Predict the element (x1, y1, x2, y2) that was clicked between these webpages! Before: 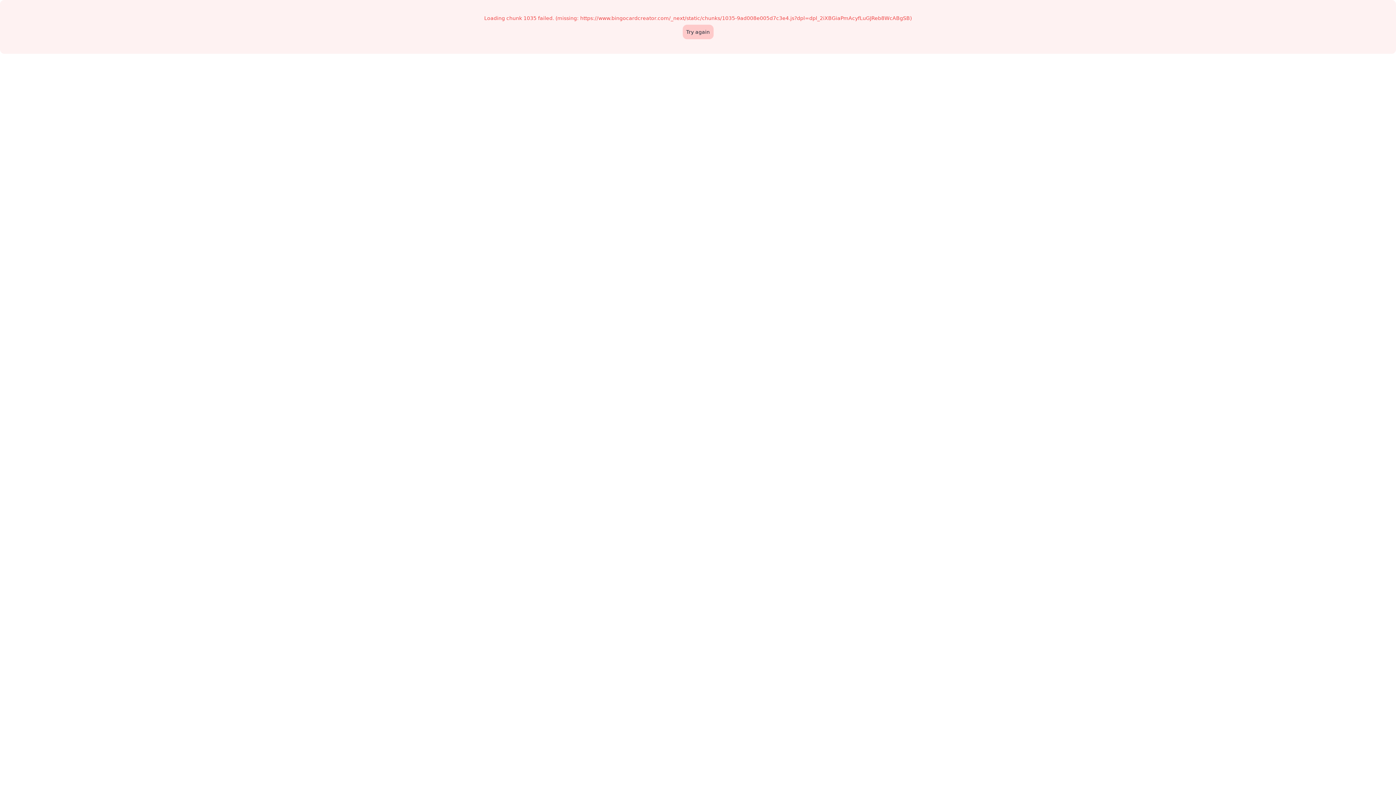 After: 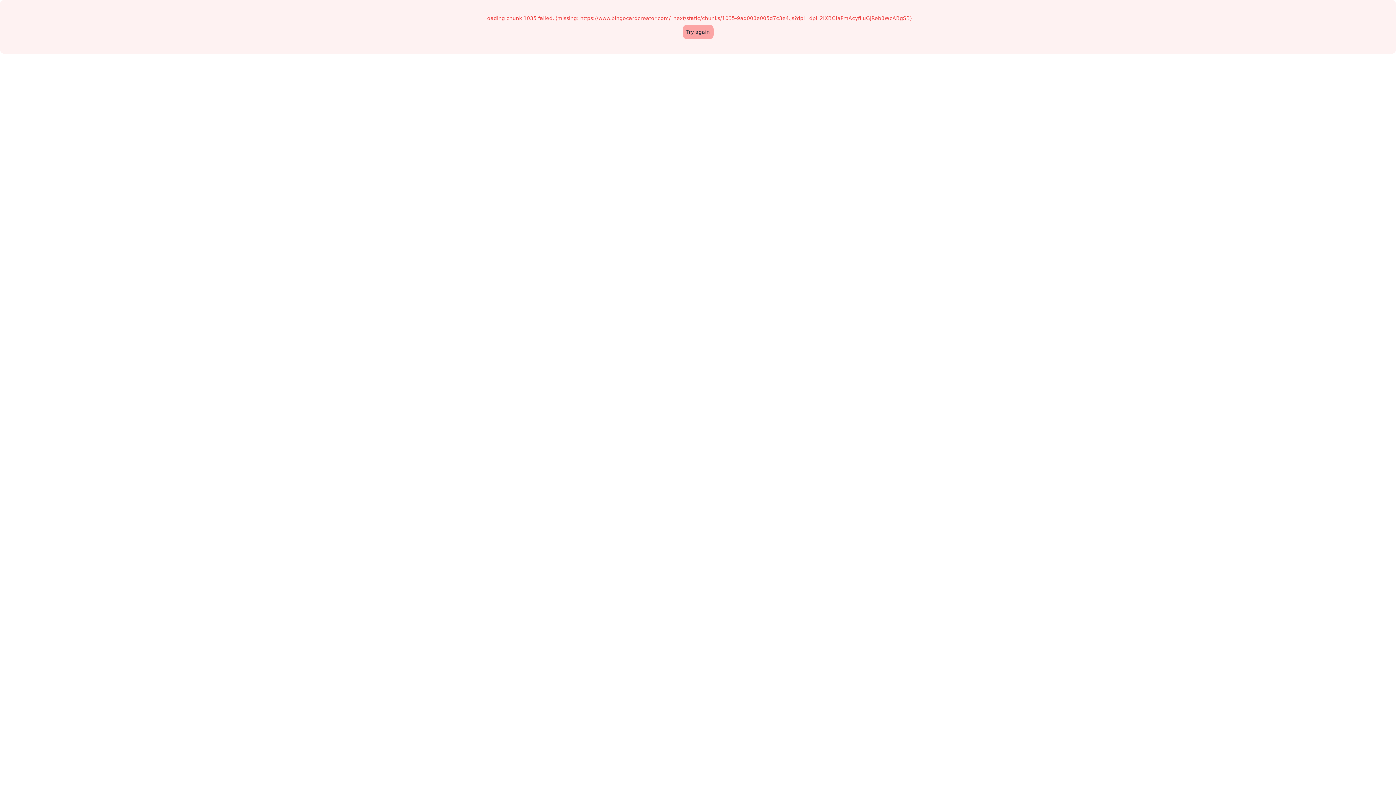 Action: bbox: (682, 24, 713, 39) label: Try again